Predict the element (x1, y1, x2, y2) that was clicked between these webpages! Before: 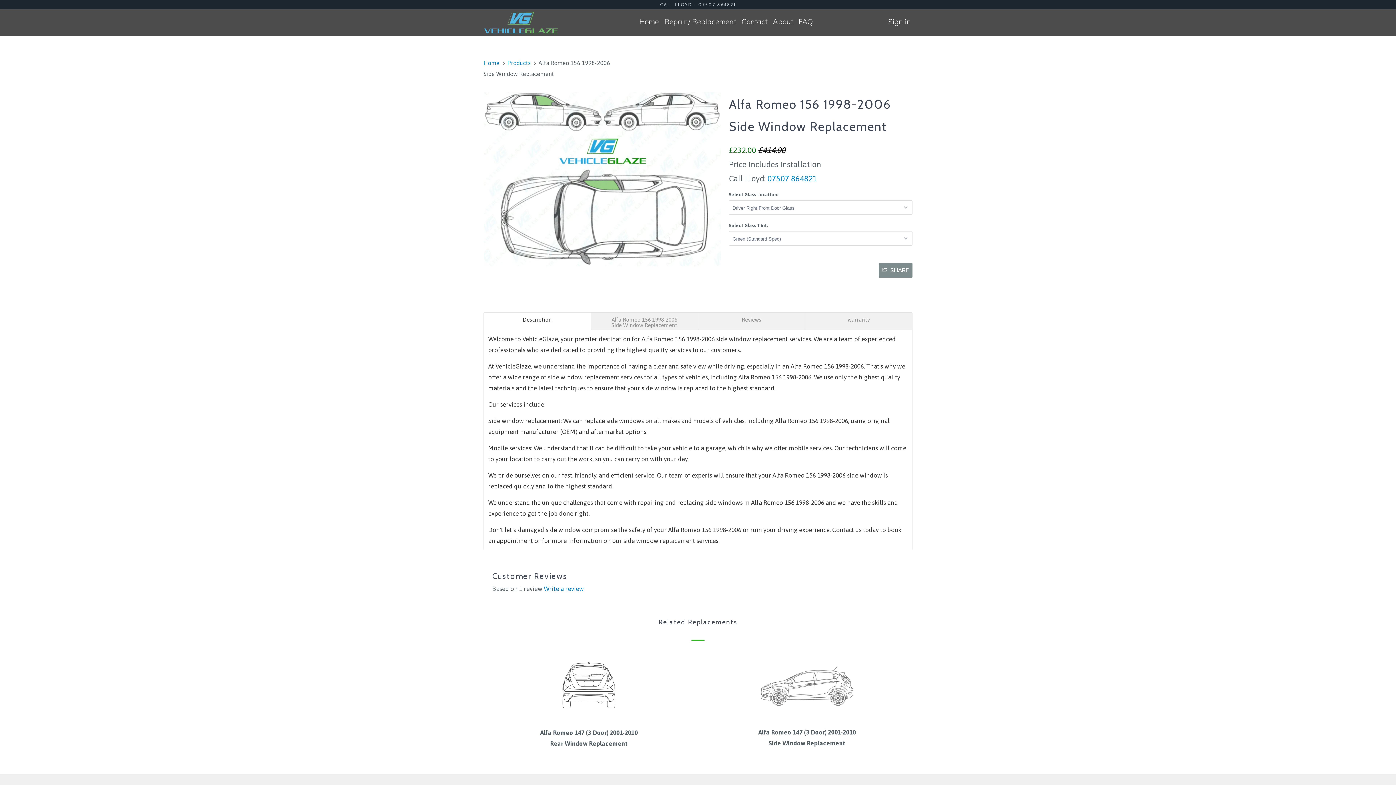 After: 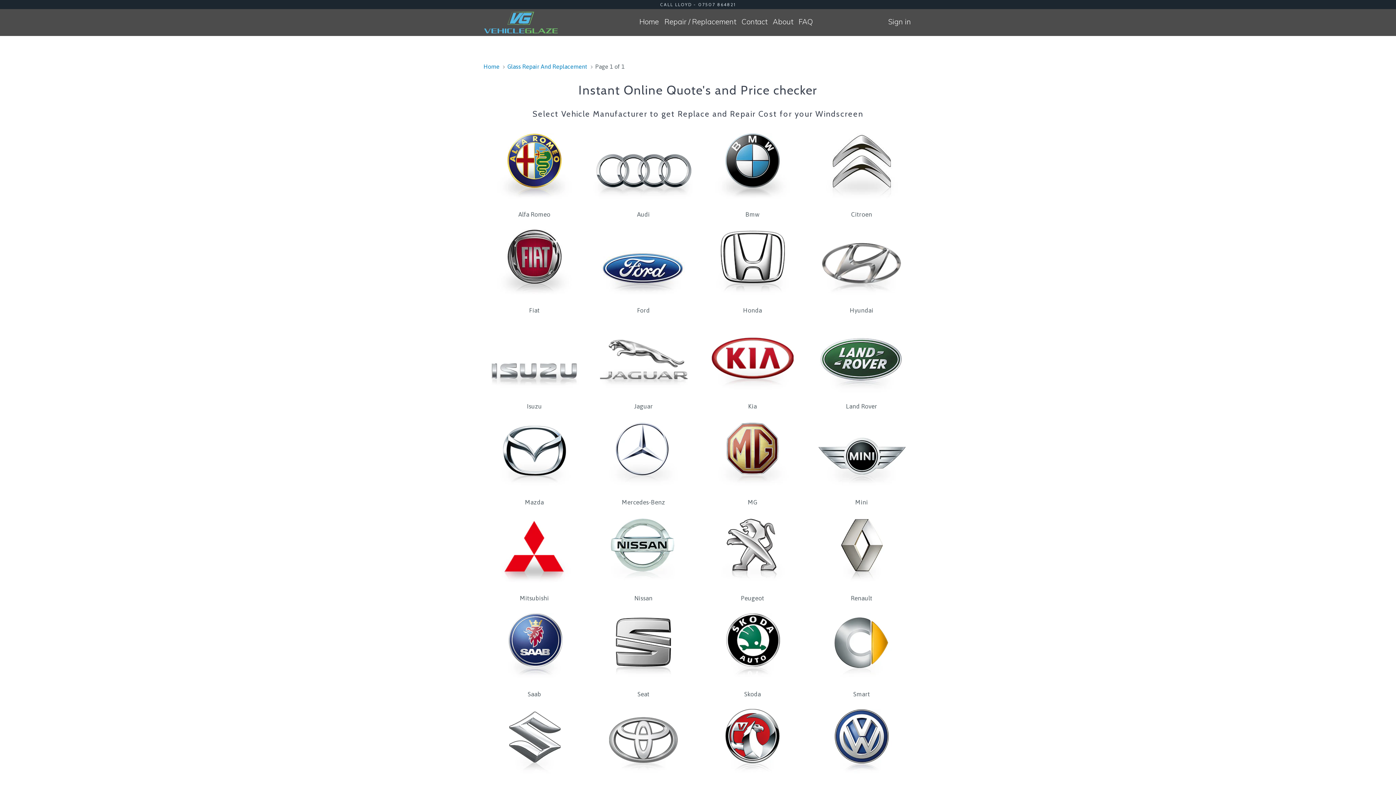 Action: bbox: (663, 14, 737, 29) label: Repair / Replacement